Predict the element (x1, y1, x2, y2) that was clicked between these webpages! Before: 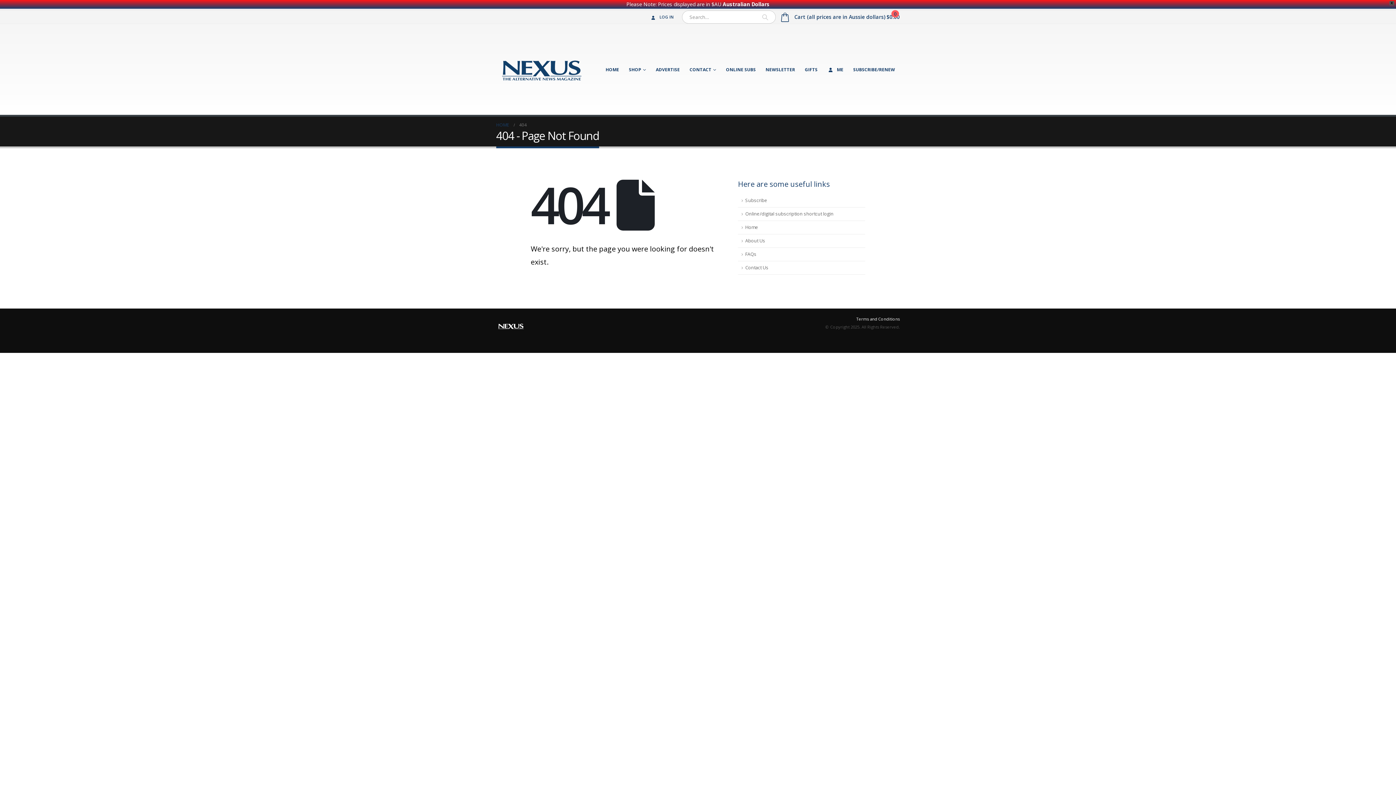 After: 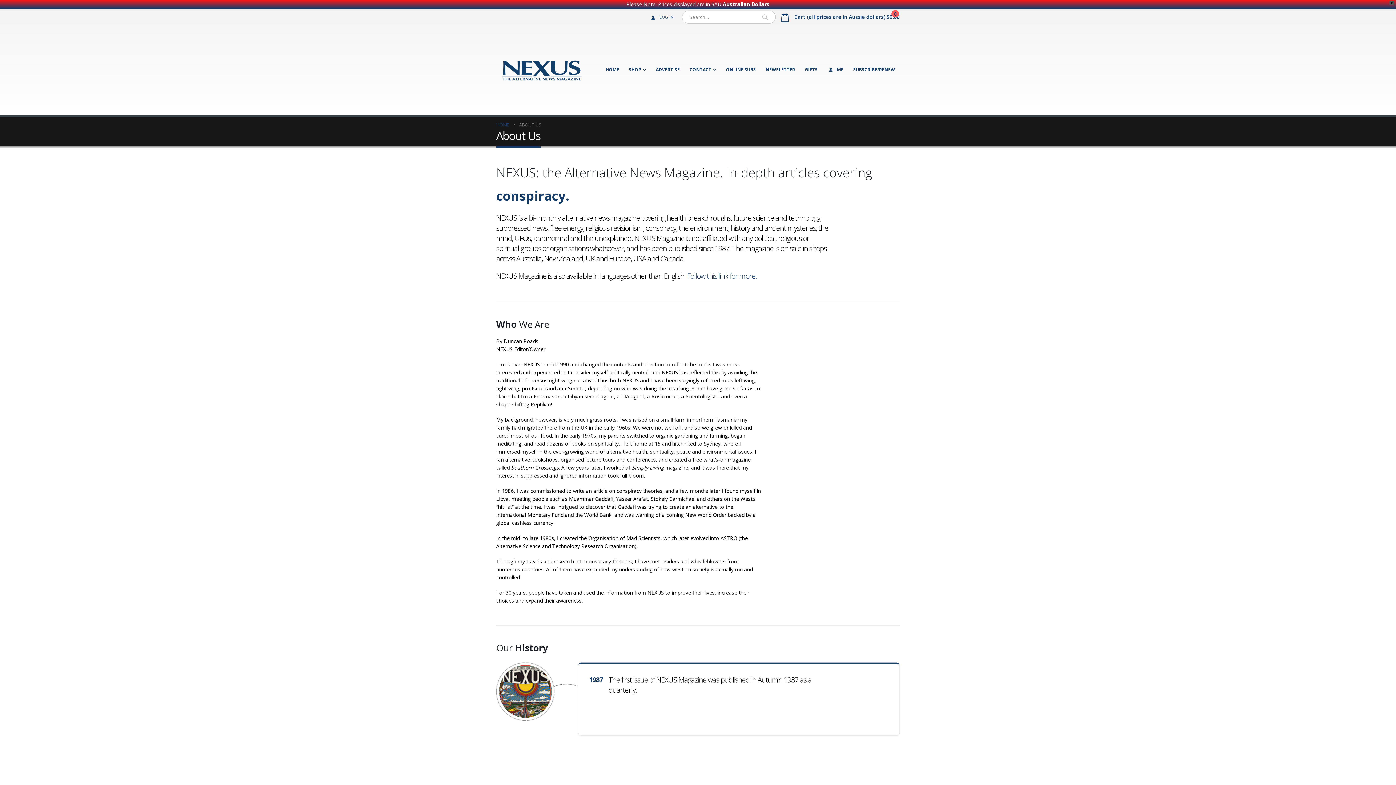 Action: label: About Us bbox: (738, 234, 865, 248)